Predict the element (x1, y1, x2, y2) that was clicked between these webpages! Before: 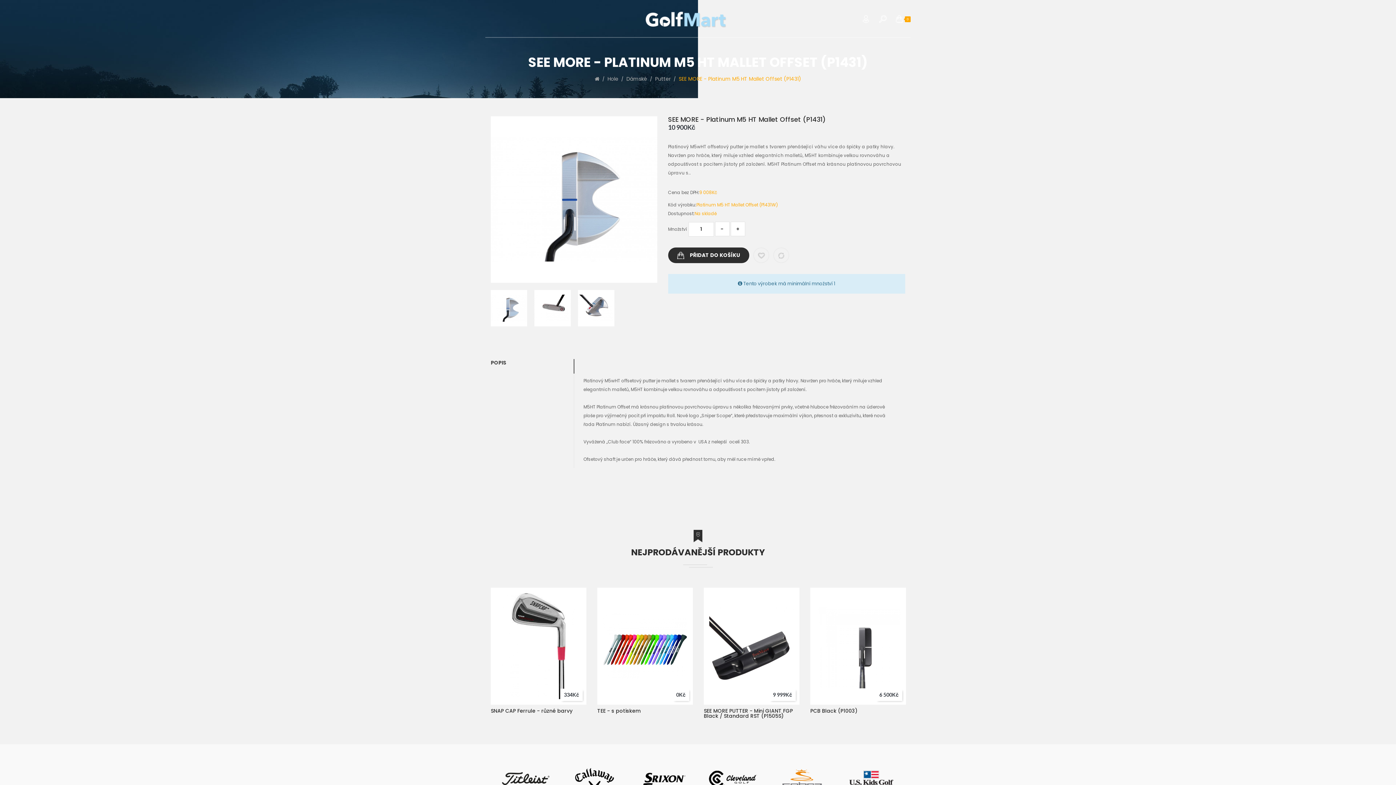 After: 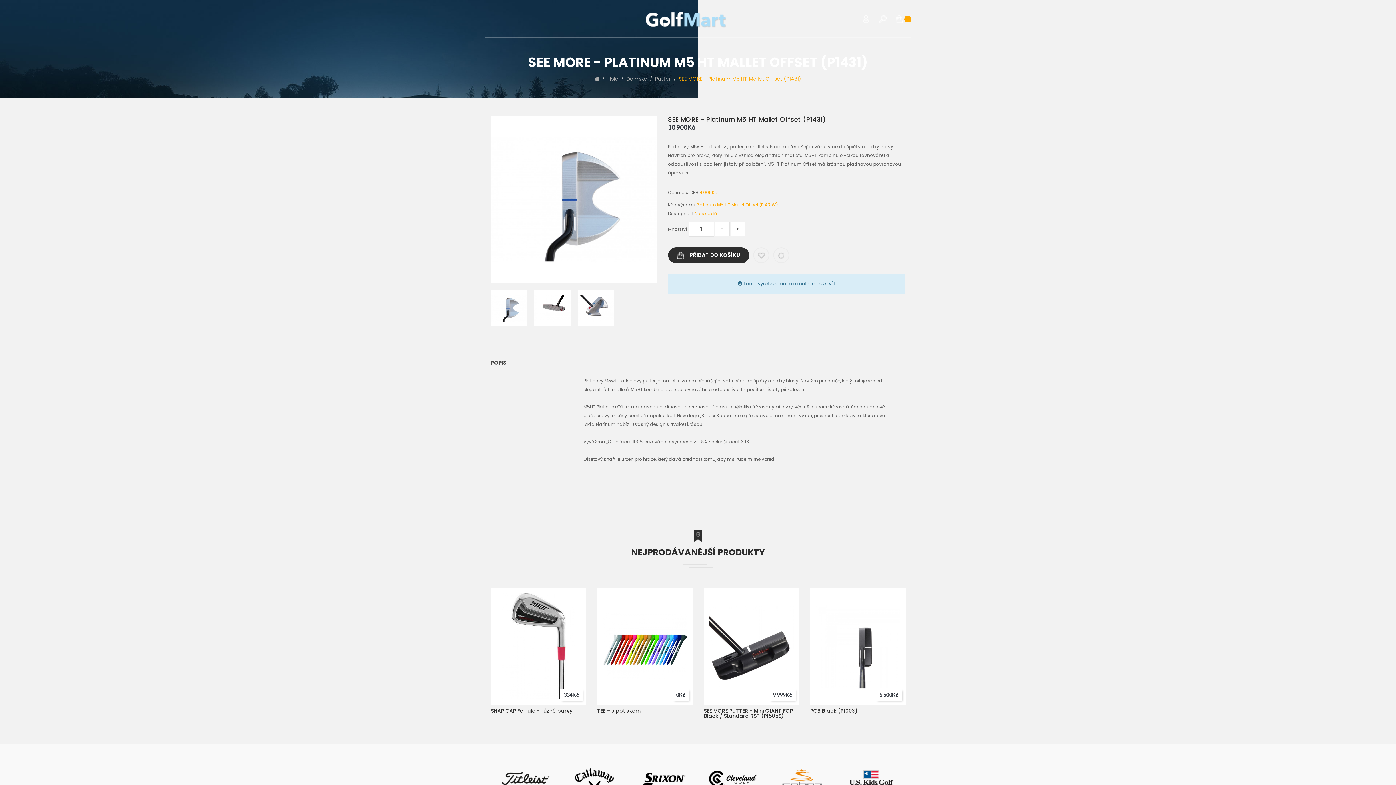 Action: bbox: (490, 290, 527, 326)